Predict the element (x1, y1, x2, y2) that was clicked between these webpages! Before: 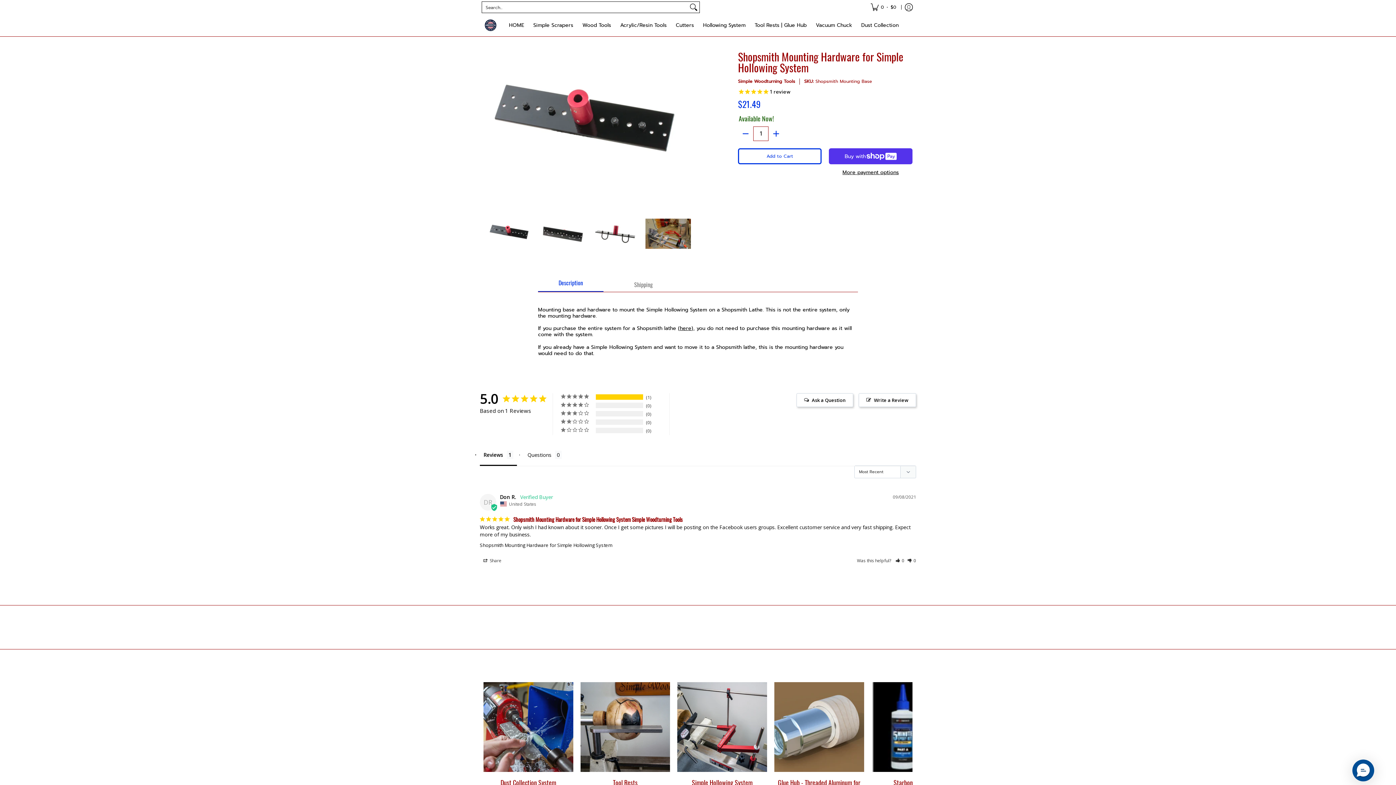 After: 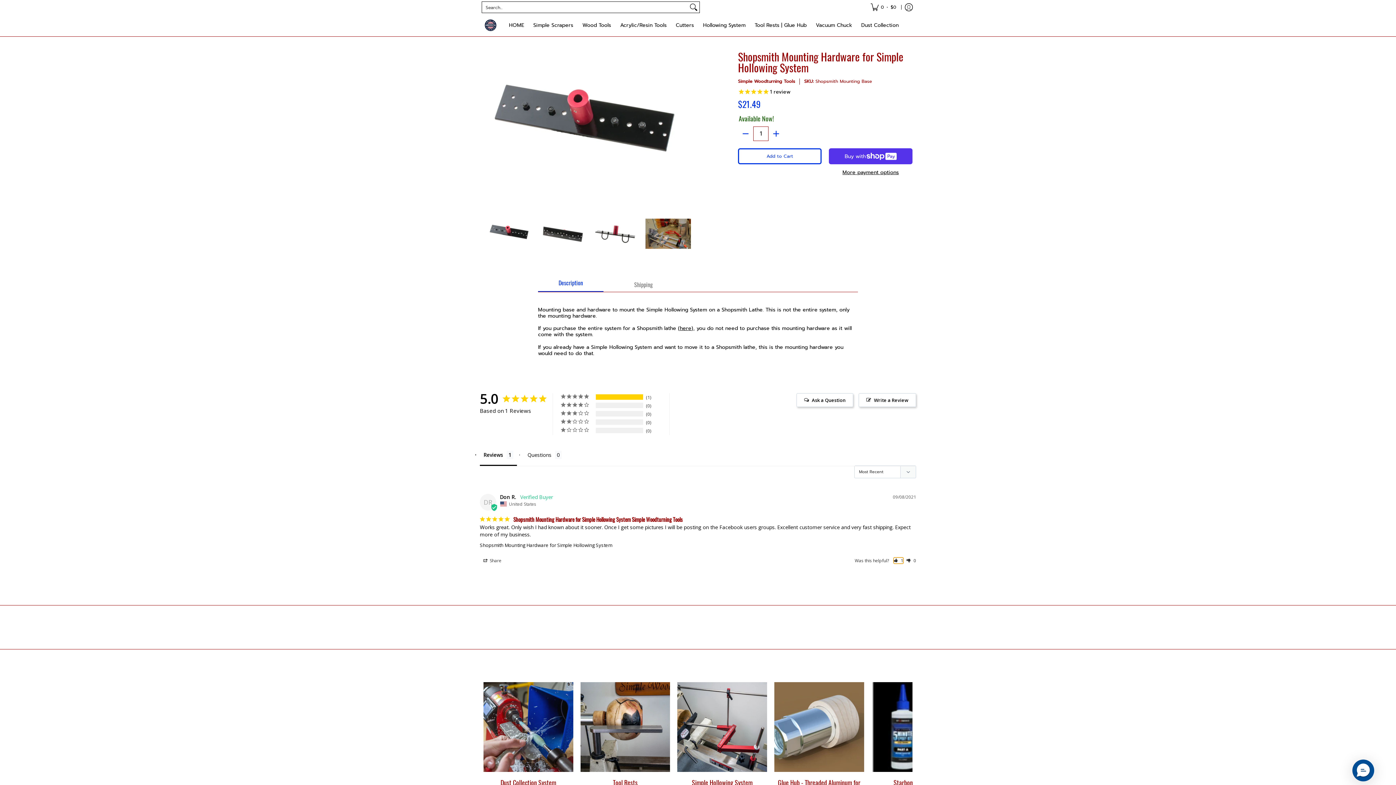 Action: label: Rate review as helpful bbox: (896, 557, 904, 563)